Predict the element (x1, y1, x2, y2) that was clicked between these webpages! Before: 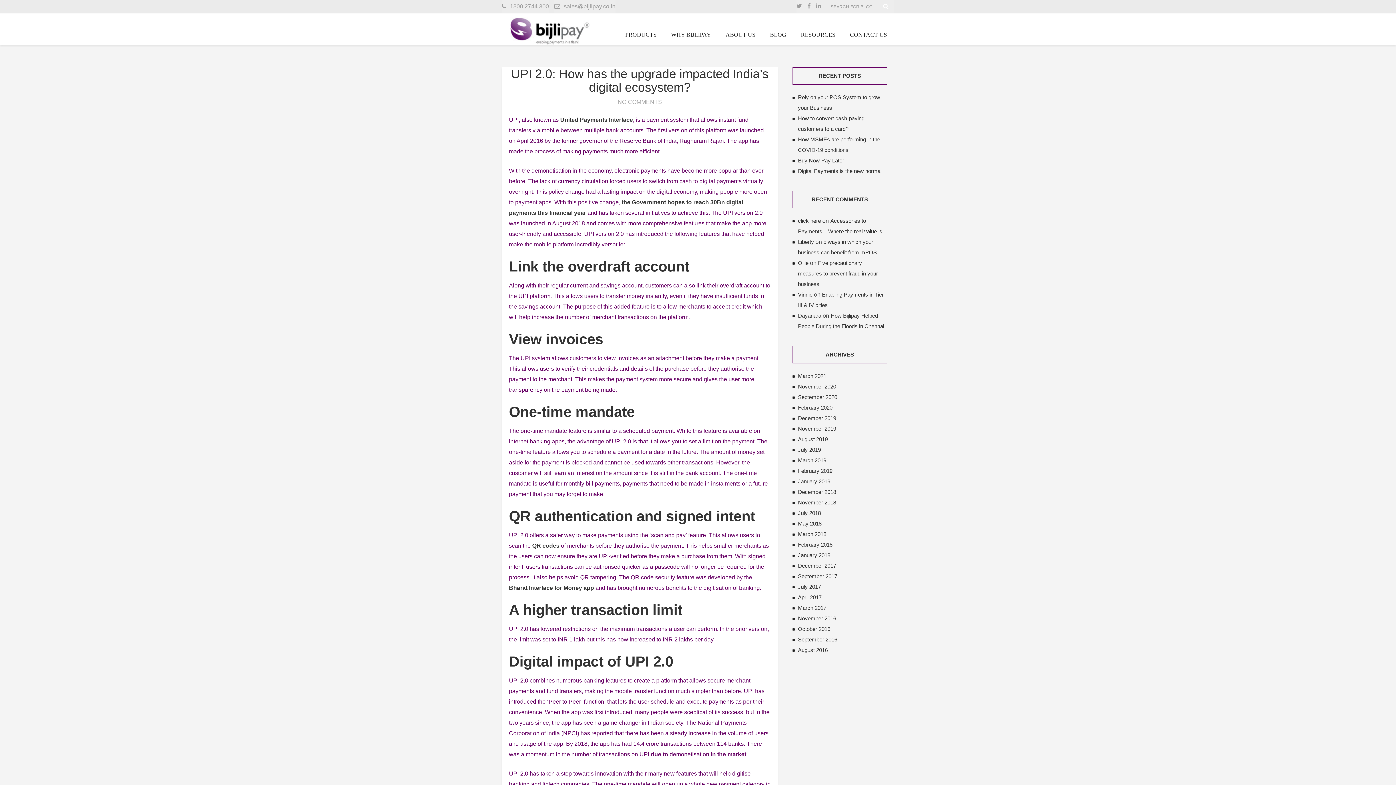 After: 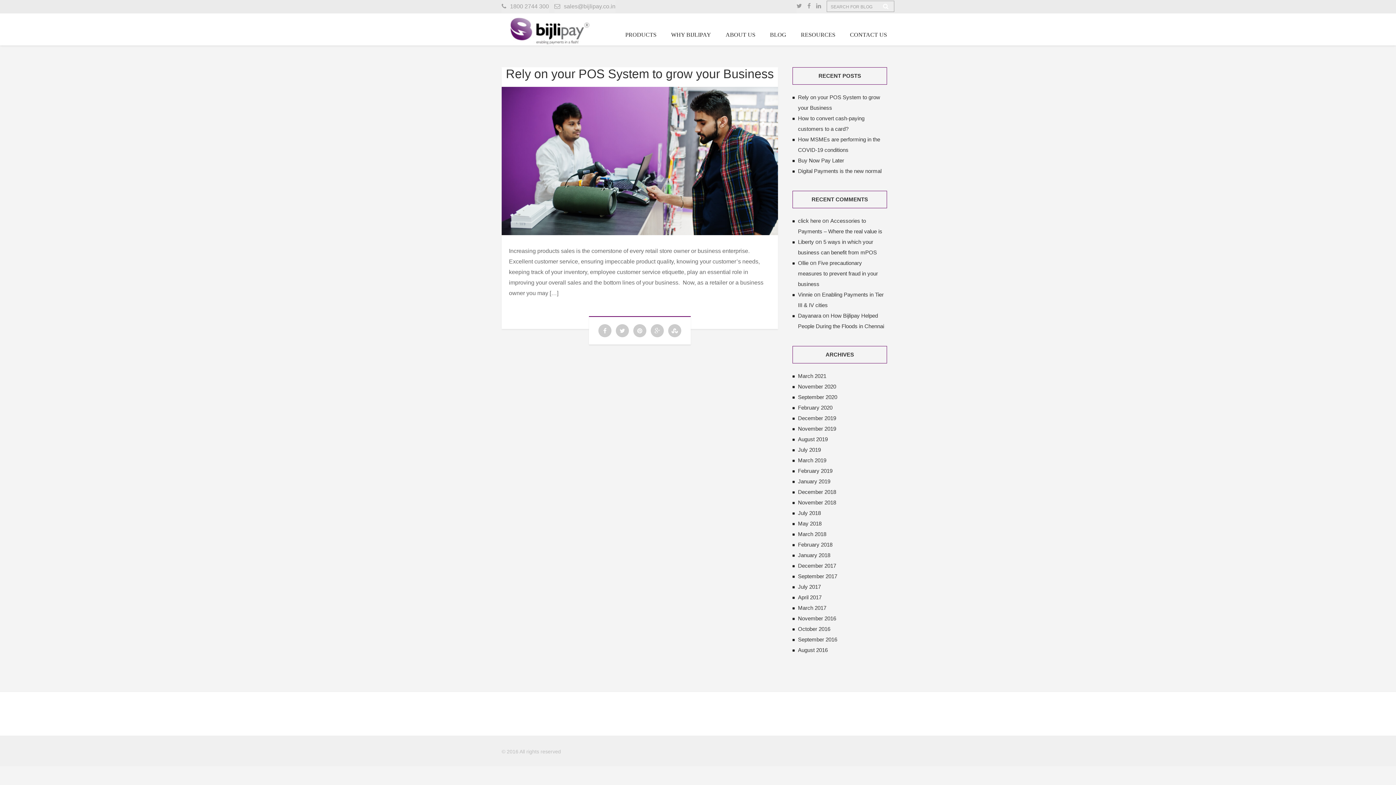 Action: bbox: (798, 372, 826, 379) label: March 2021